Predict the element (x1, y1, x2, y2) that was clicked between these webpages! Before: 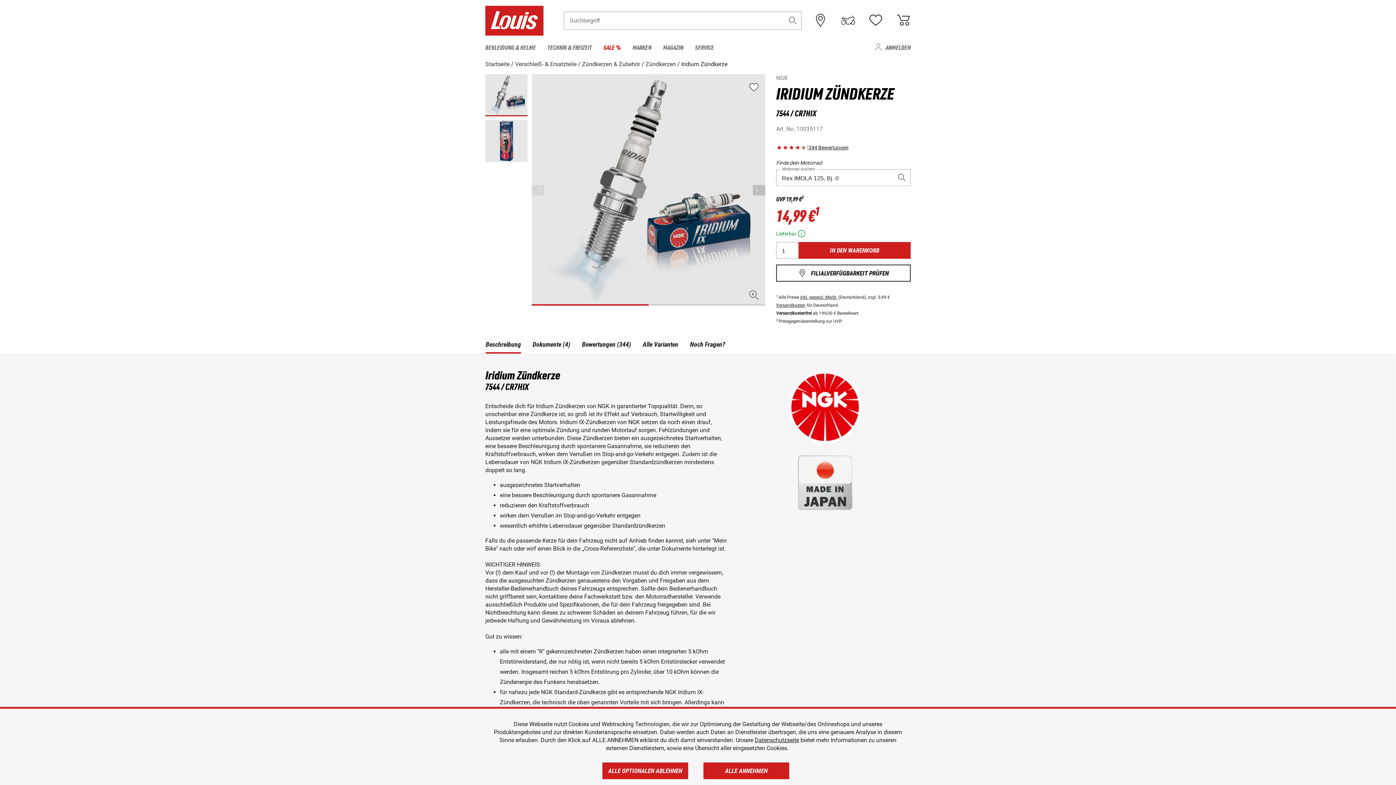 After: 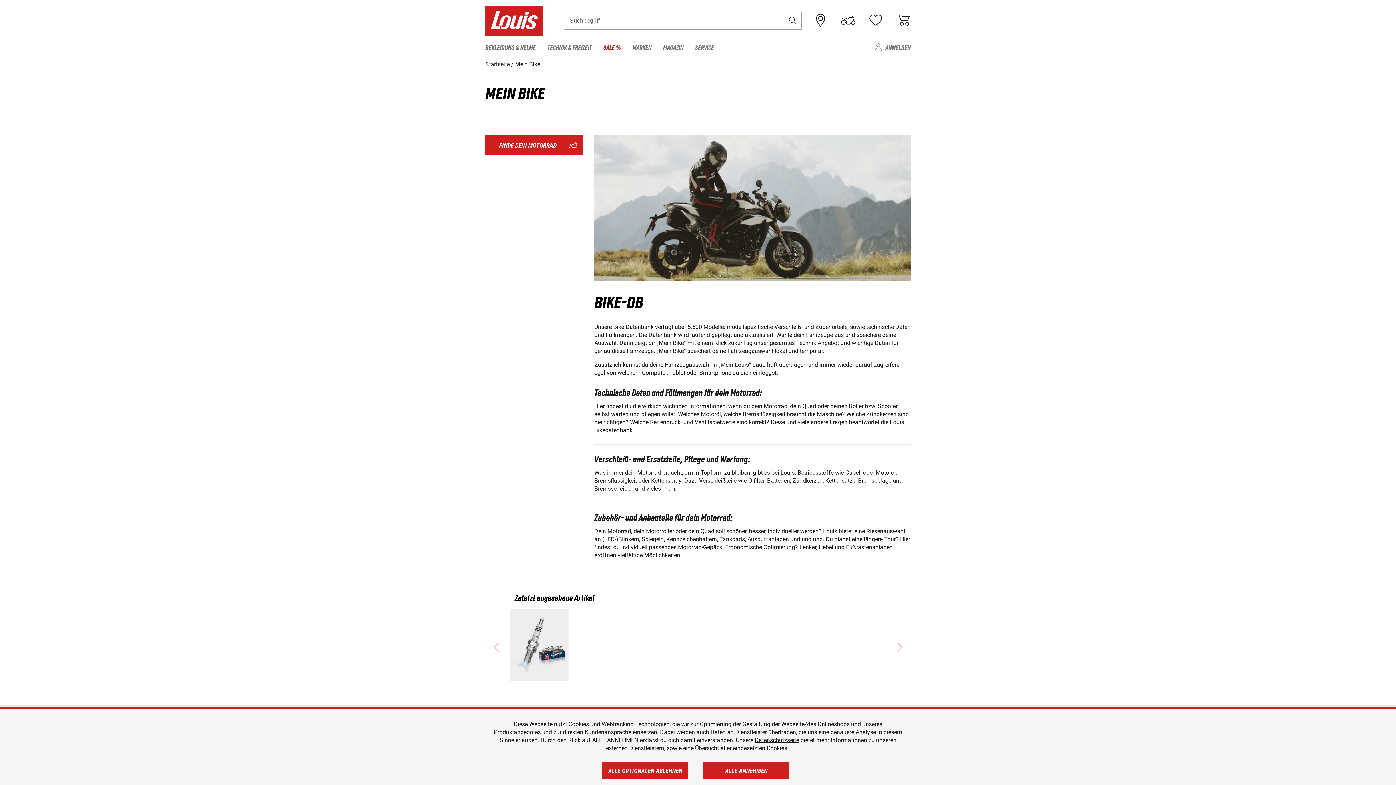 Action: bbox: (841, 14, 855, 25)